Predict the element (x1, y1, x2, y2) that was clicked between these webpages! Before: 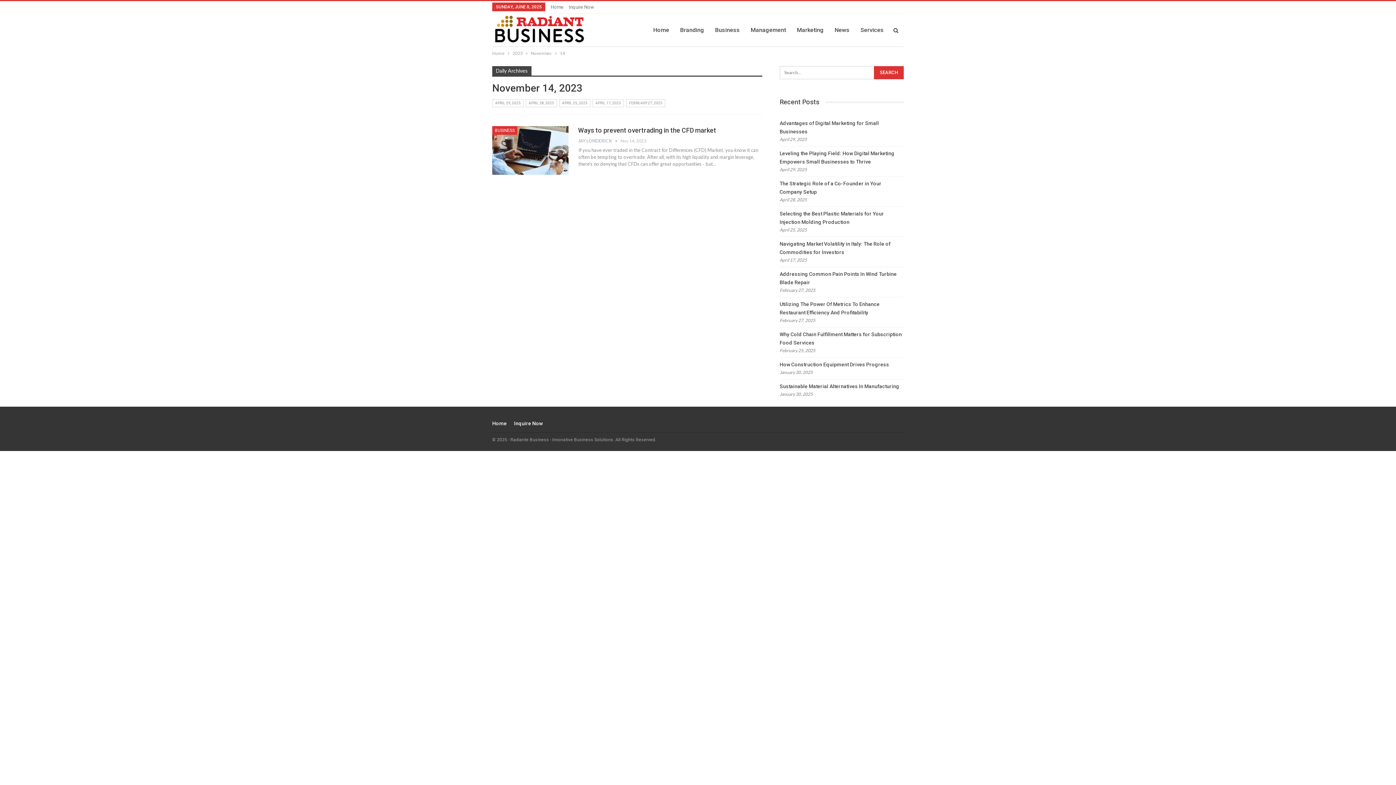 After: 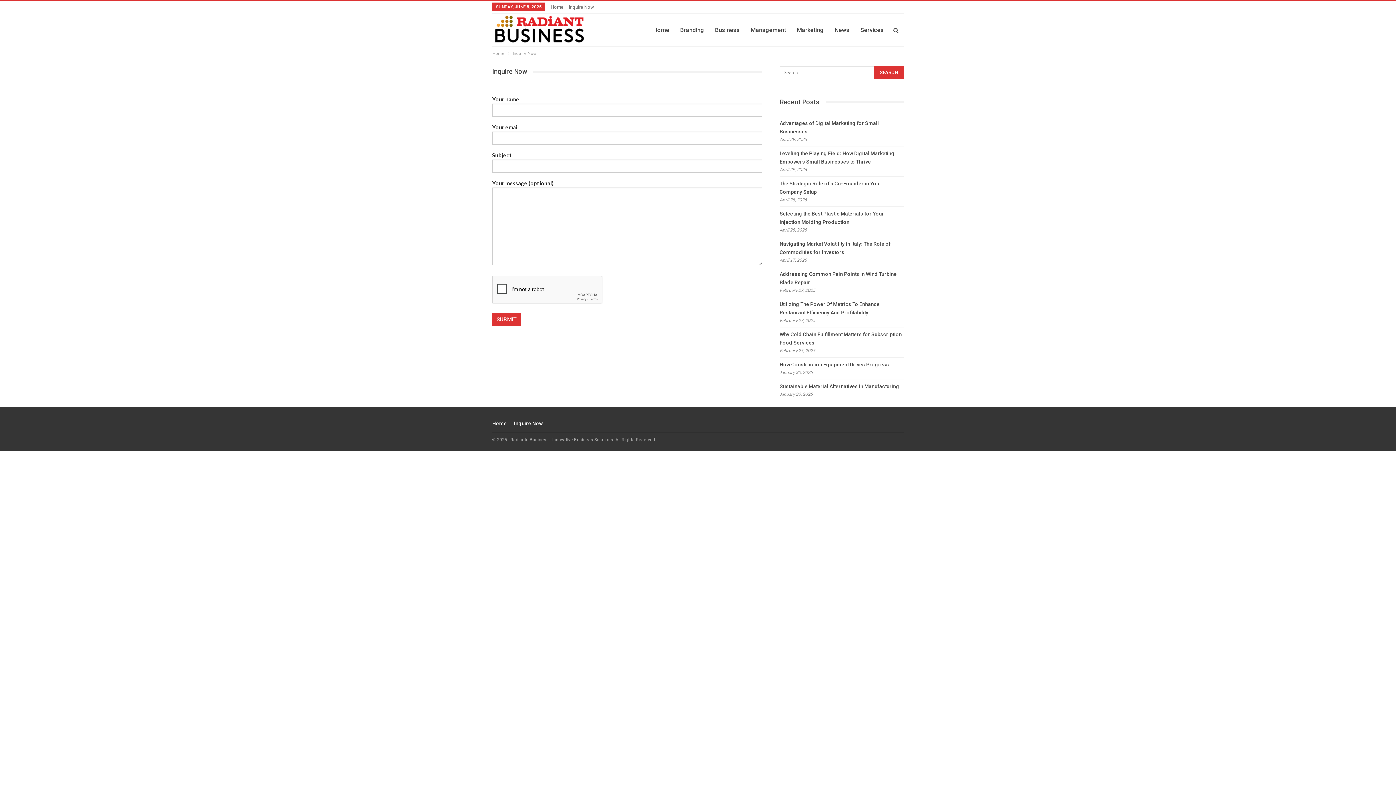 Action: label: Inquire Now bbox: (514, 420, 542, 426)